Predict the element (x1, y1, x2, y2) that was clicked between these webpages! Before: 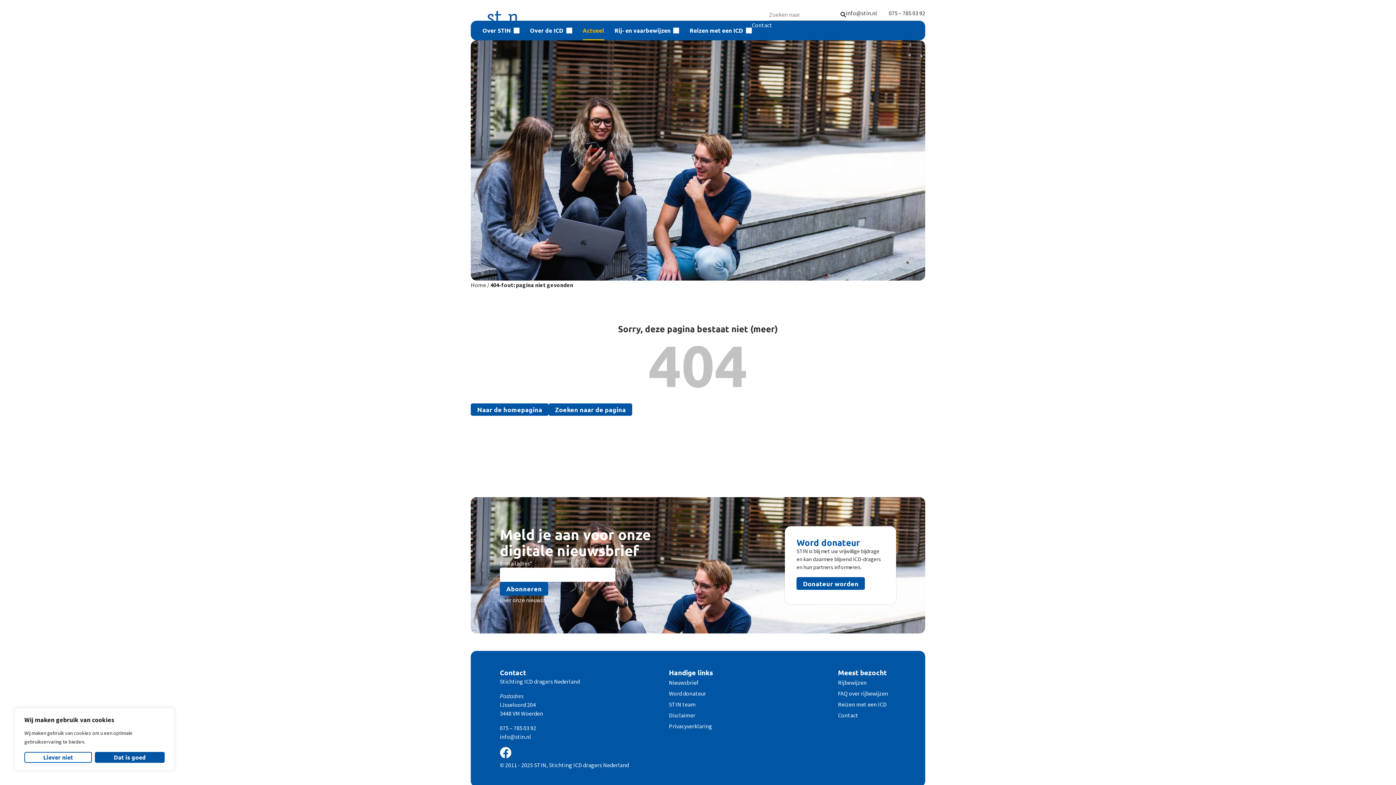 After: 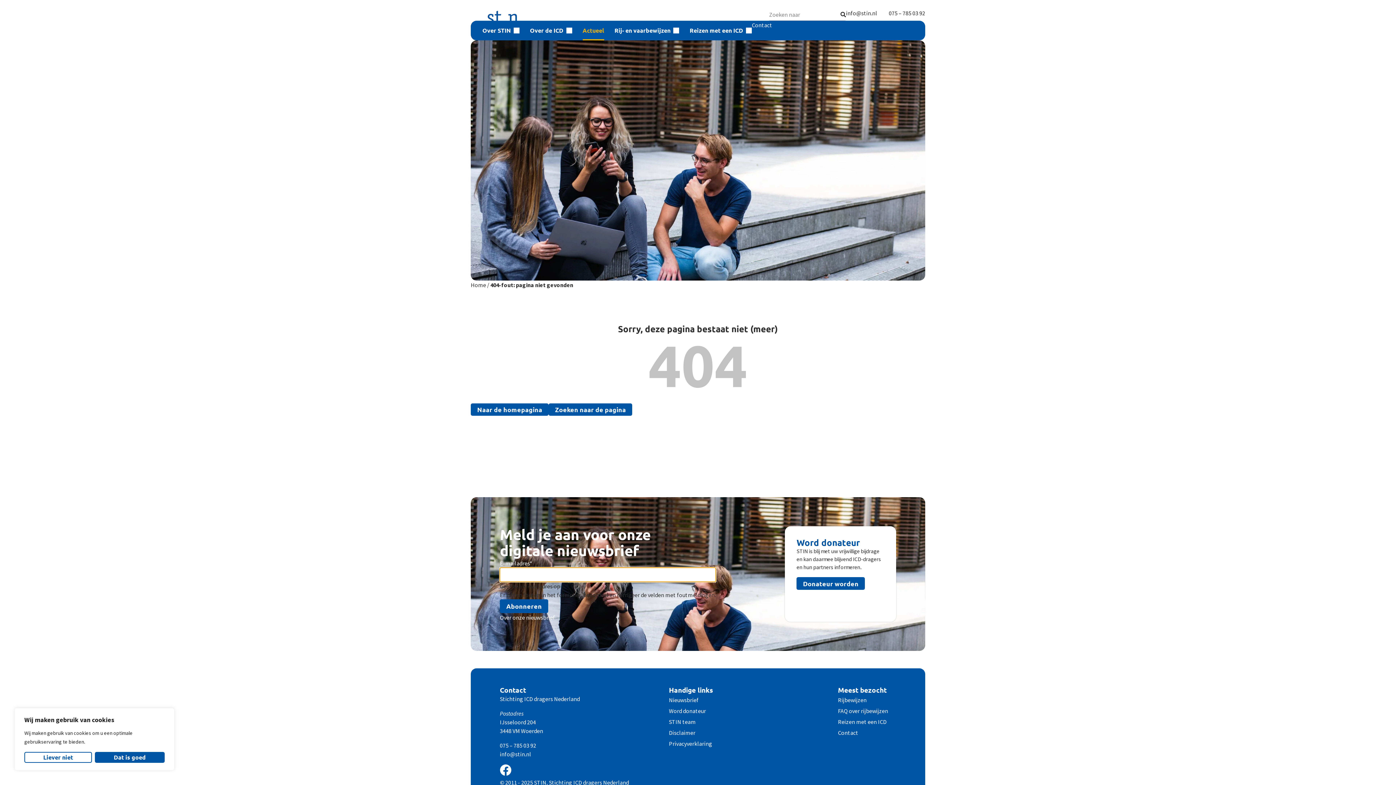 Action: bbox: (500, 582, 548, 596) label: Abonneren